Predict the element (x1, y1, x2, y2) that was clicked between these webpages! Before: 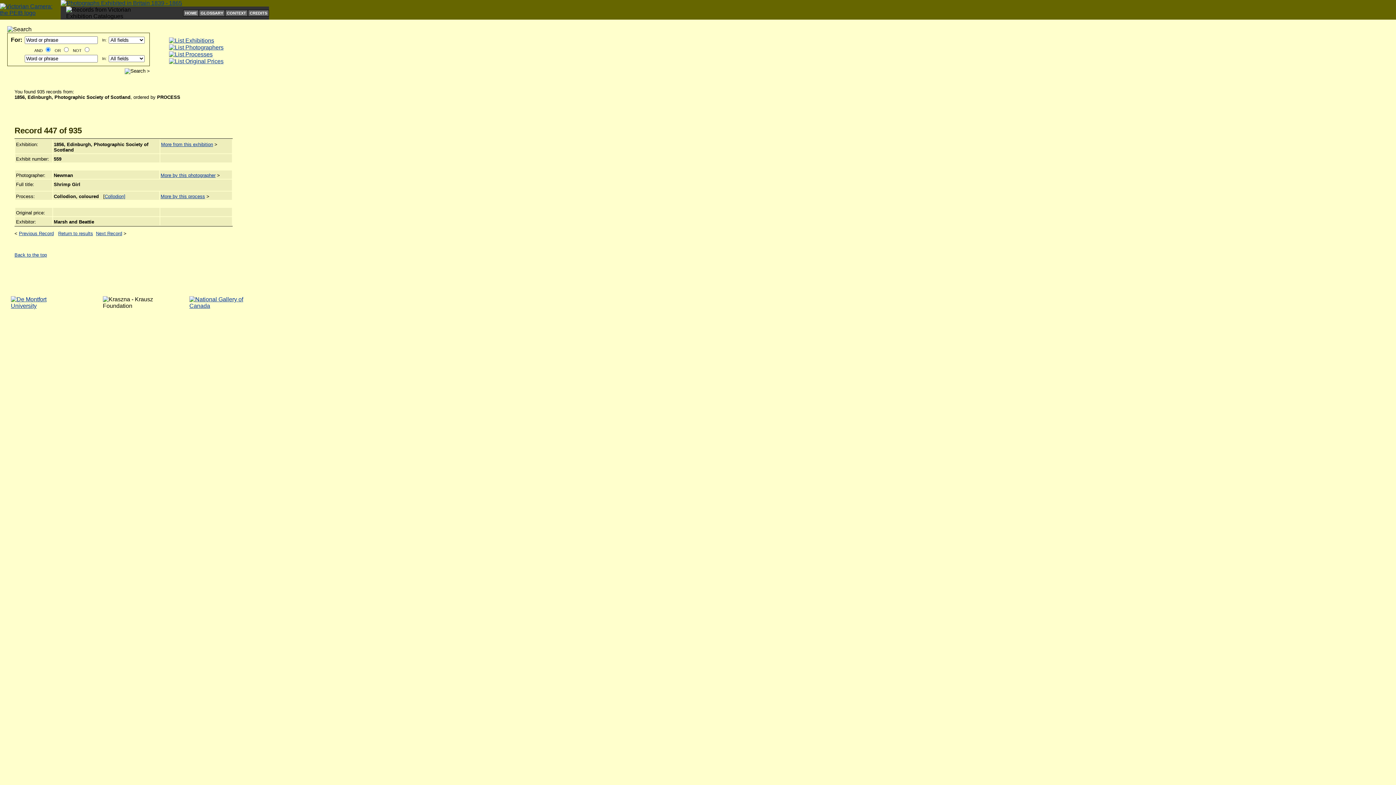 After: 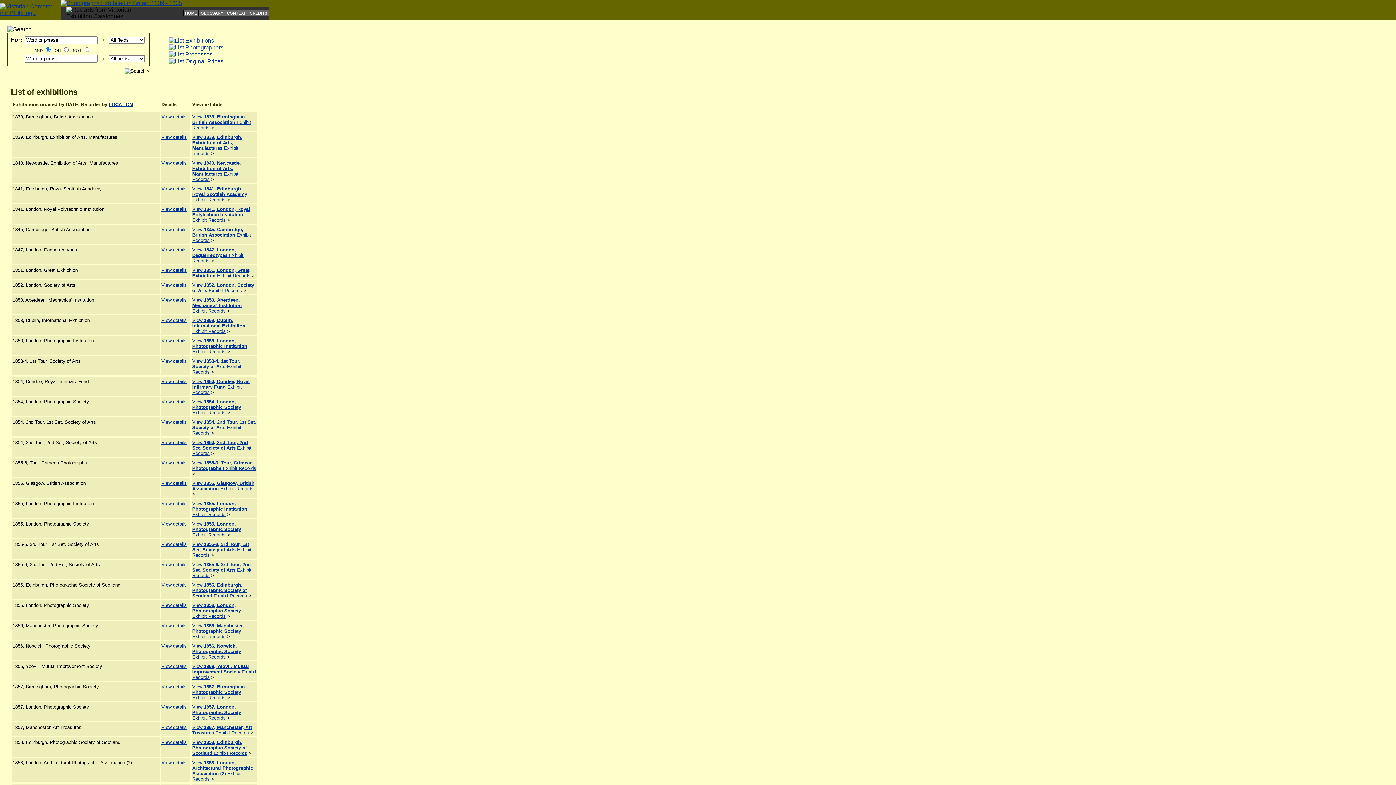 Action: bbox: (169, 37, 214, 43)